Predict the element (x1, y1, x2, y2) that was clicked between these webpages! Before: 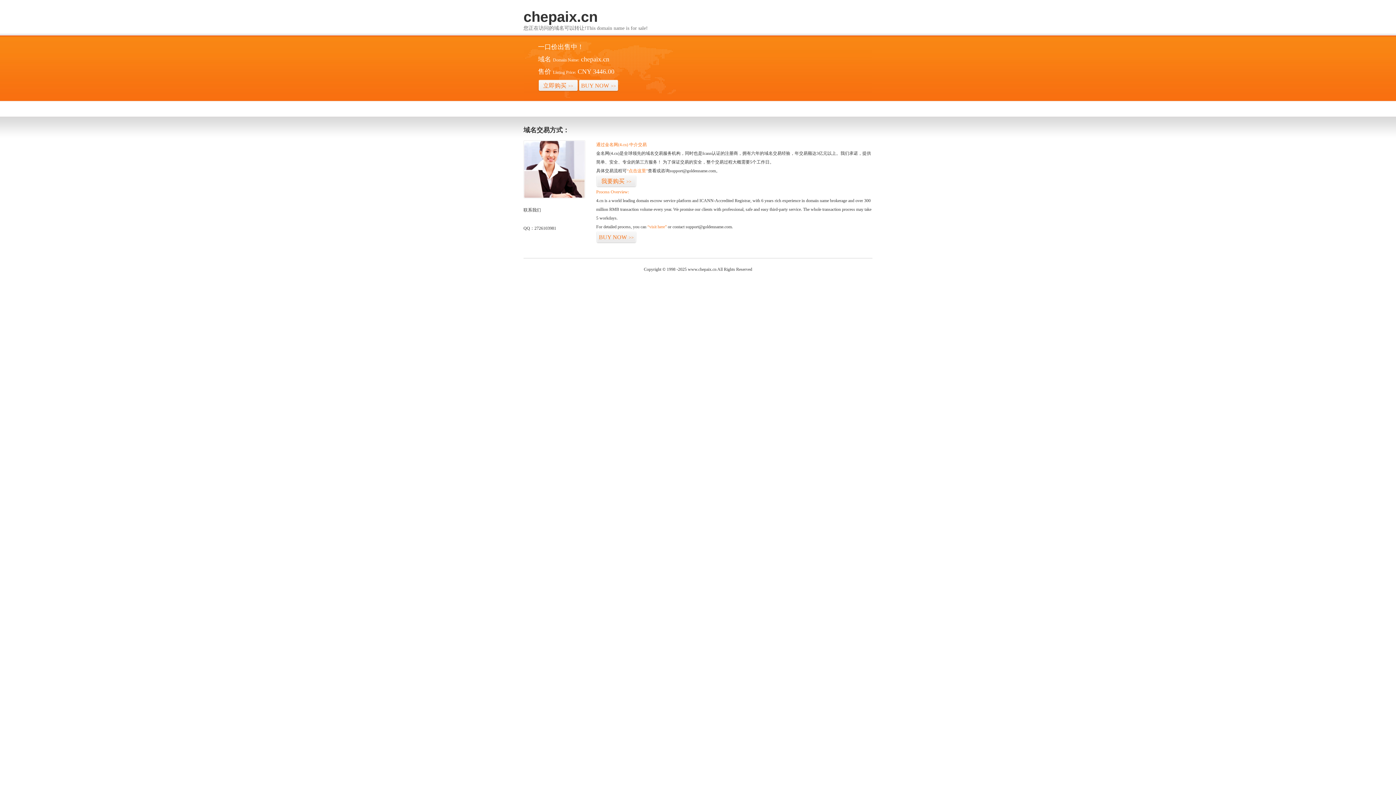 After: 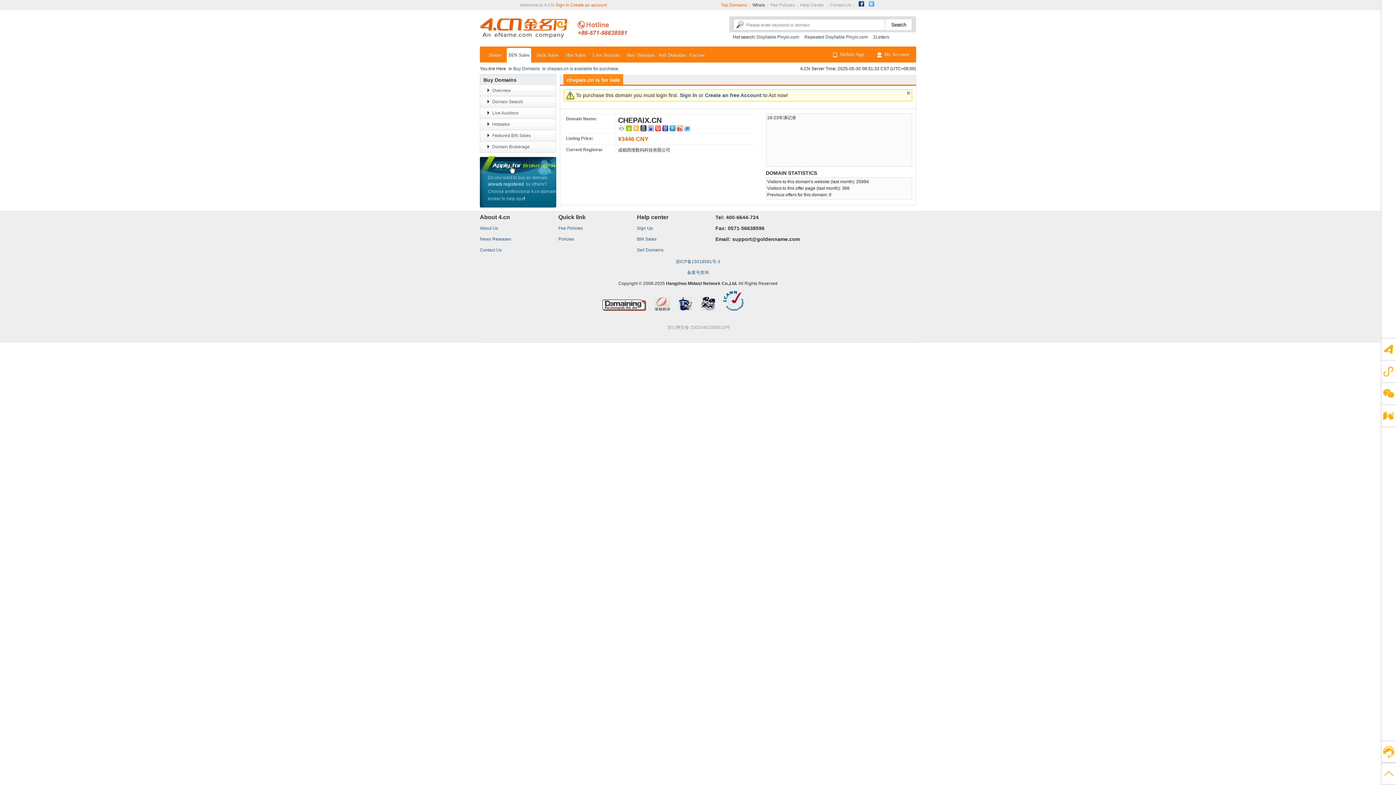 Action: label: BUY NOW>> bbox: (596, 231, 636, 243)